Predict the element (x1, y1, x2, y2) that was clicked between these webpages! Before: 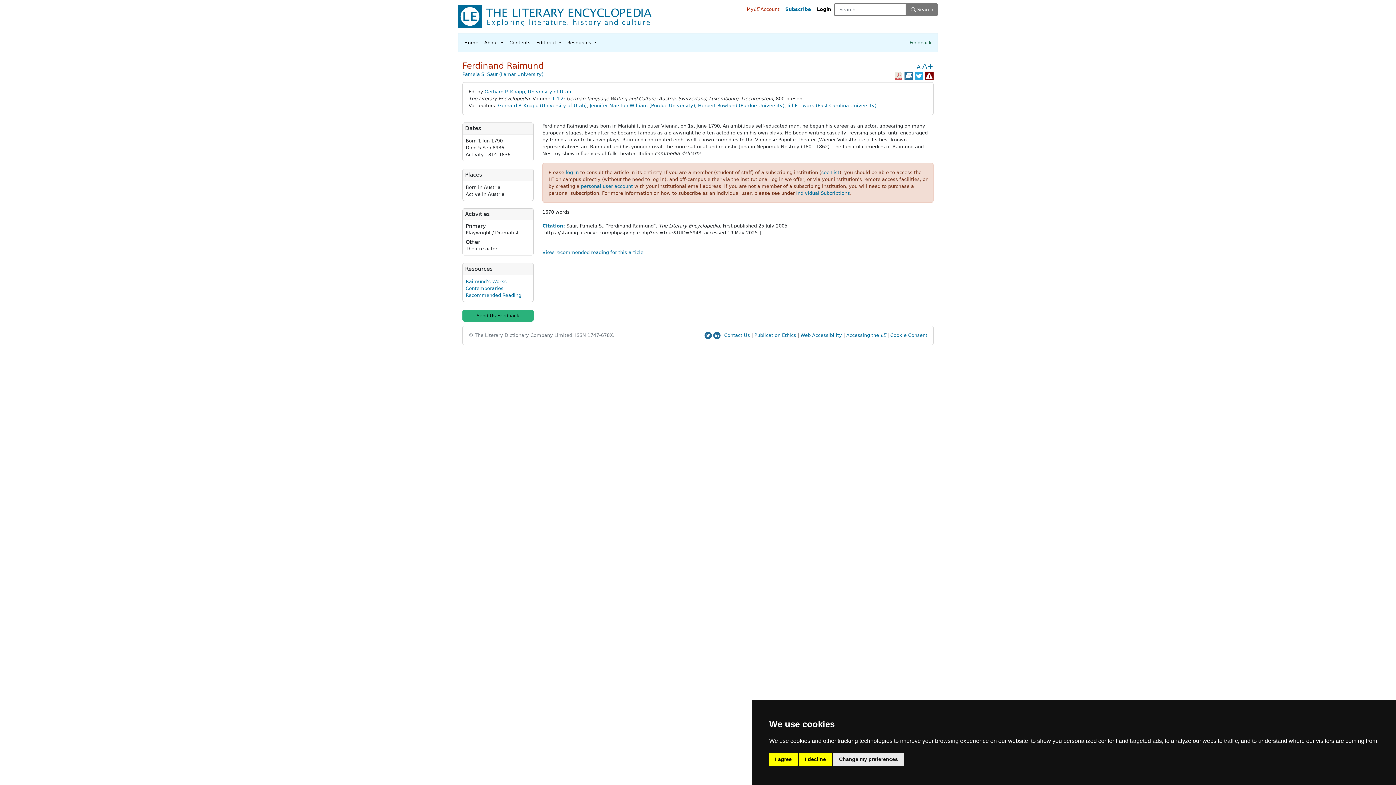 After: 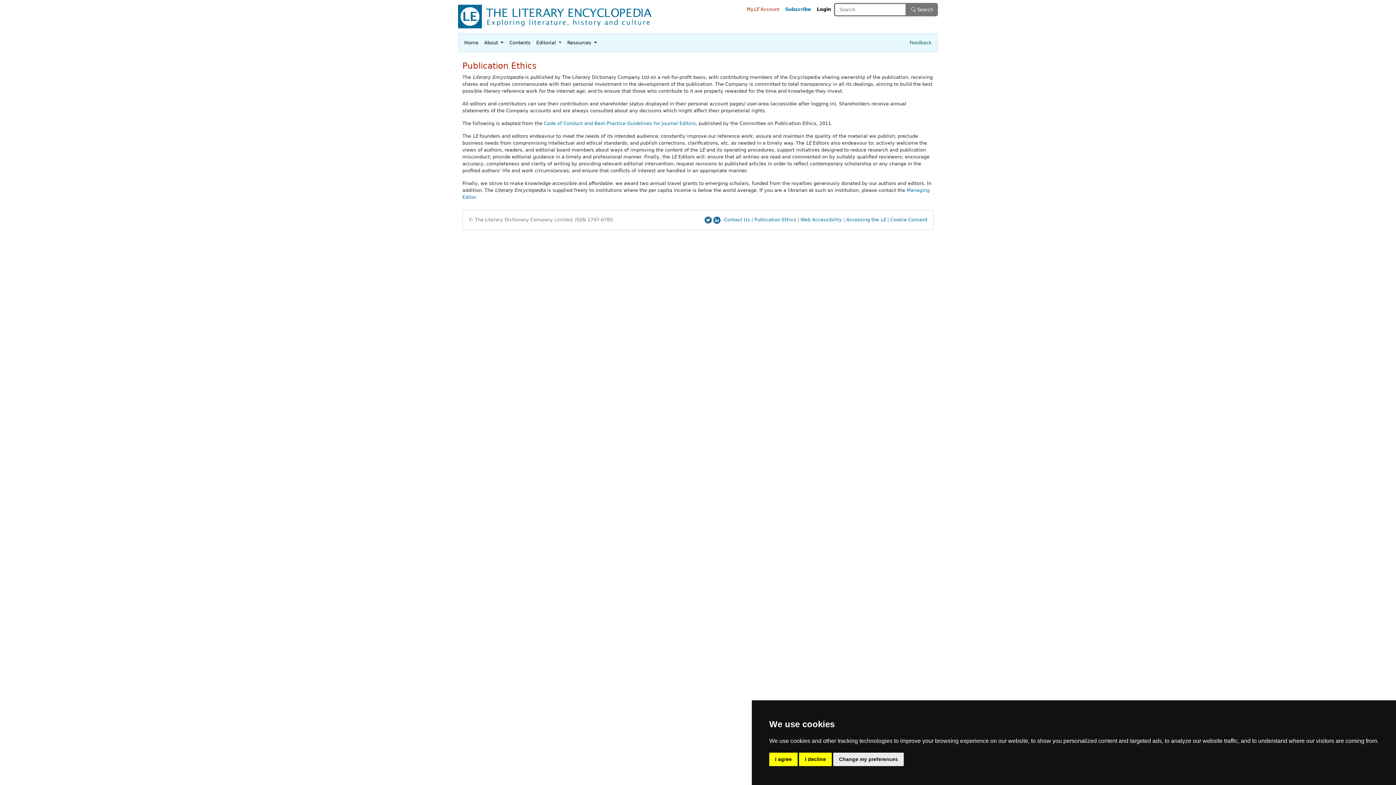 Action: label: Publication Ethics bbox: (754, 332, 796, 338)